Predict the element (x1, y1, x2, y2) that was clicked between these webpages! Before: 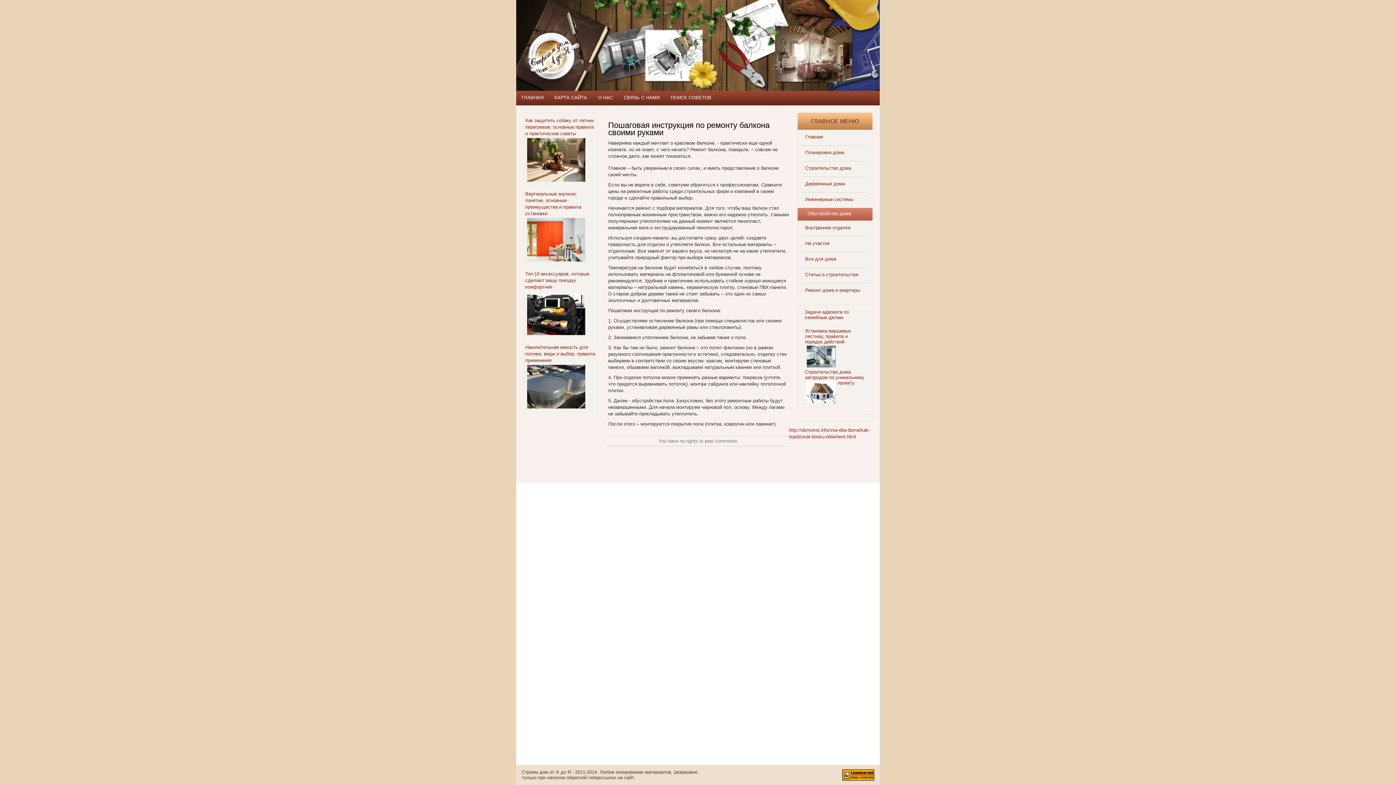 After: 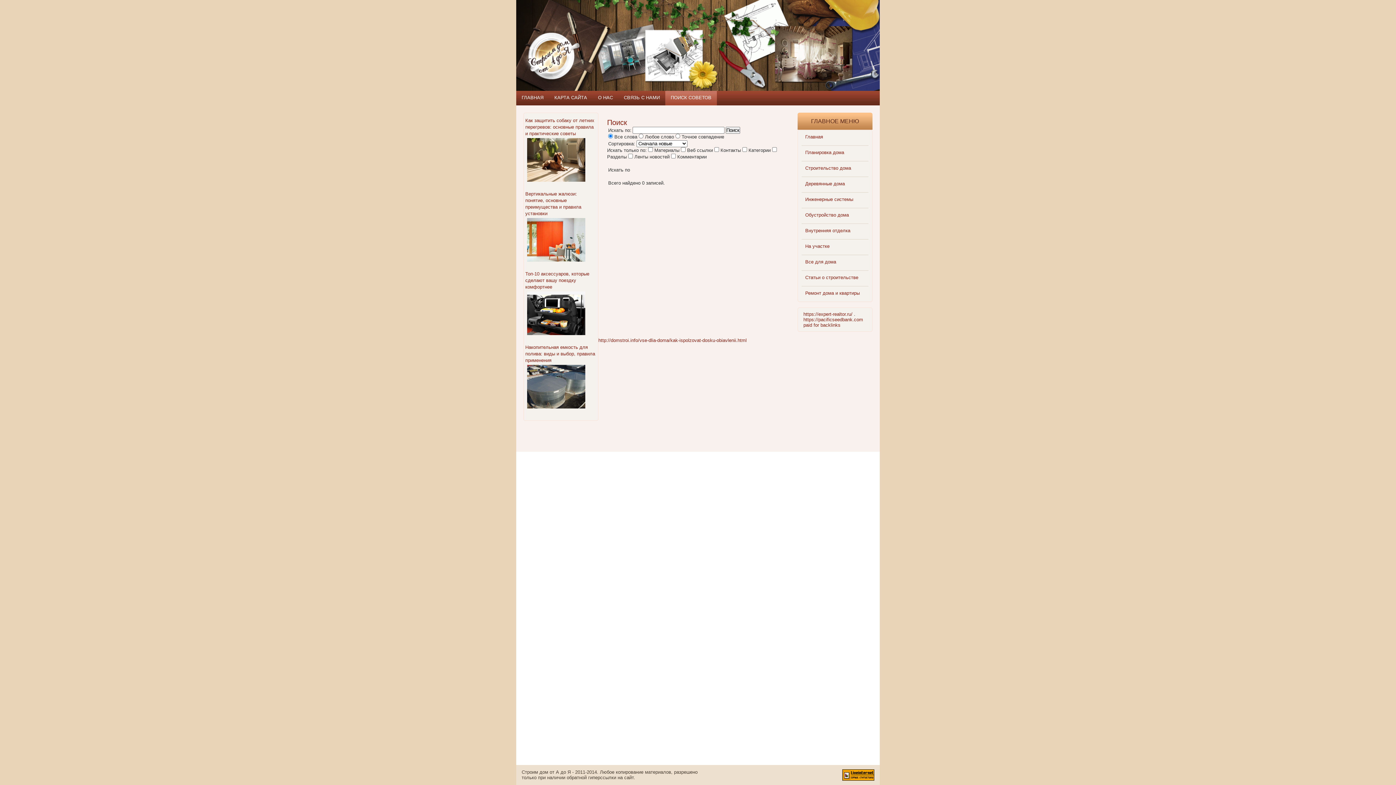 Action: label: ПОИСК СОВЕТОВ bbox: (665, 94, 717, 100)